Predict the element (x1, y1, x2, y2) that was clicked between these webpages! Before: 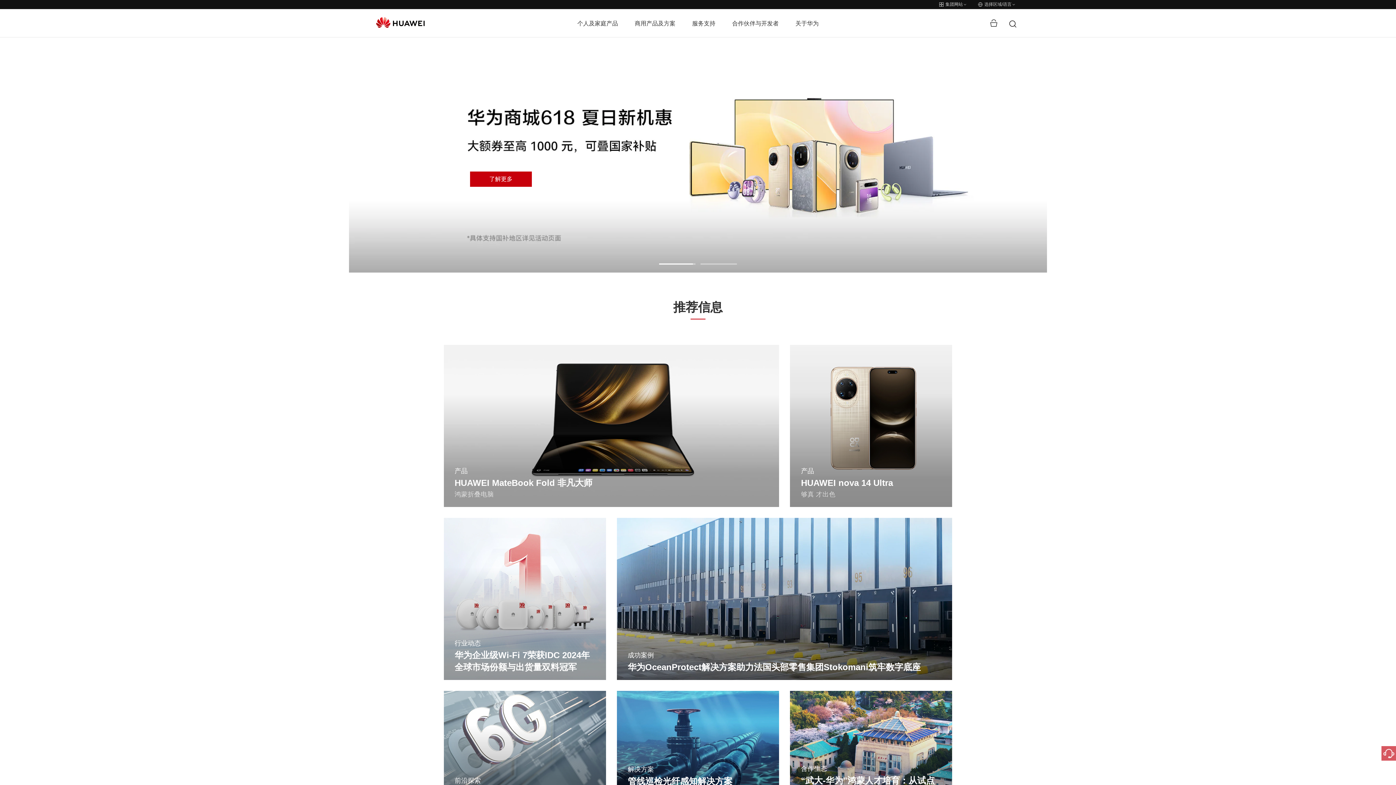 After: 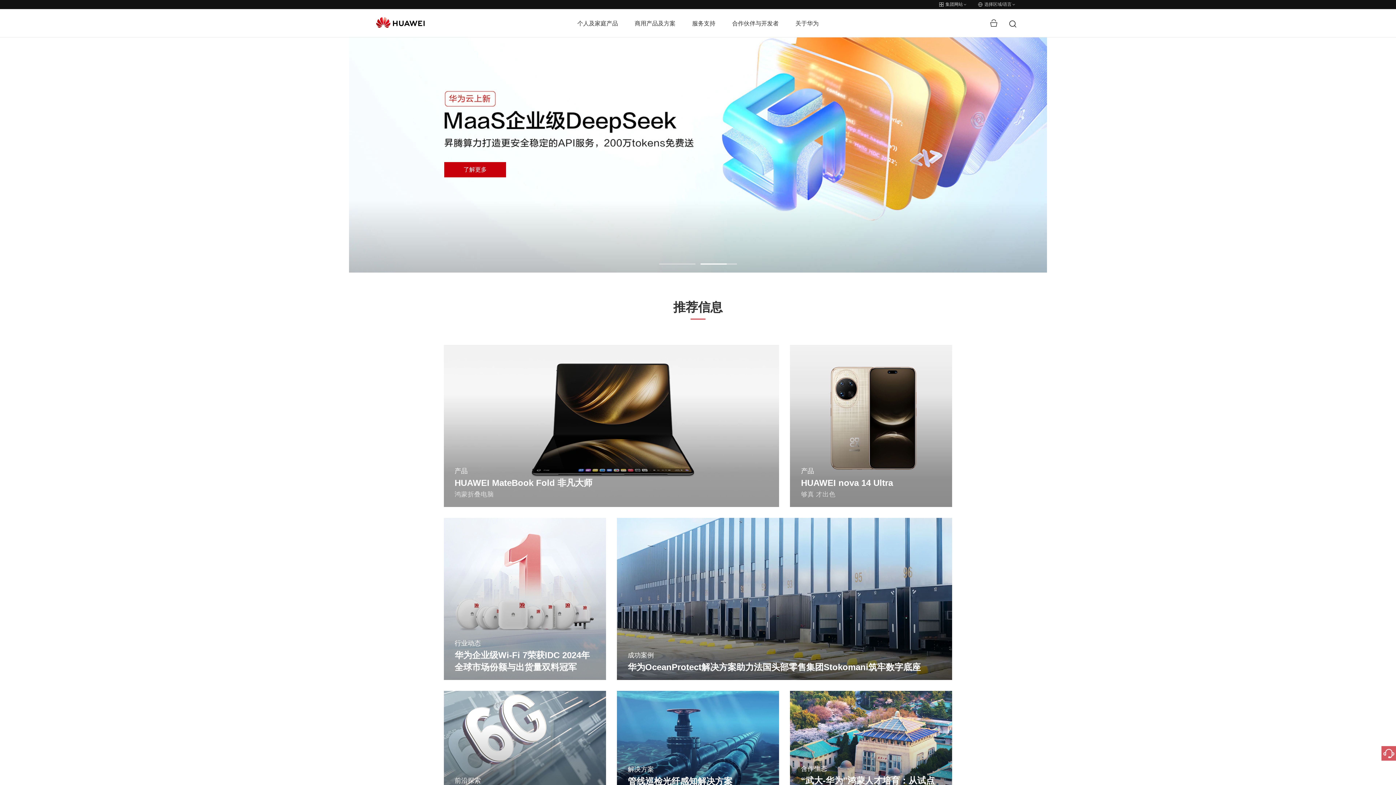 Action: bbox: (376, 17, 424, 35)